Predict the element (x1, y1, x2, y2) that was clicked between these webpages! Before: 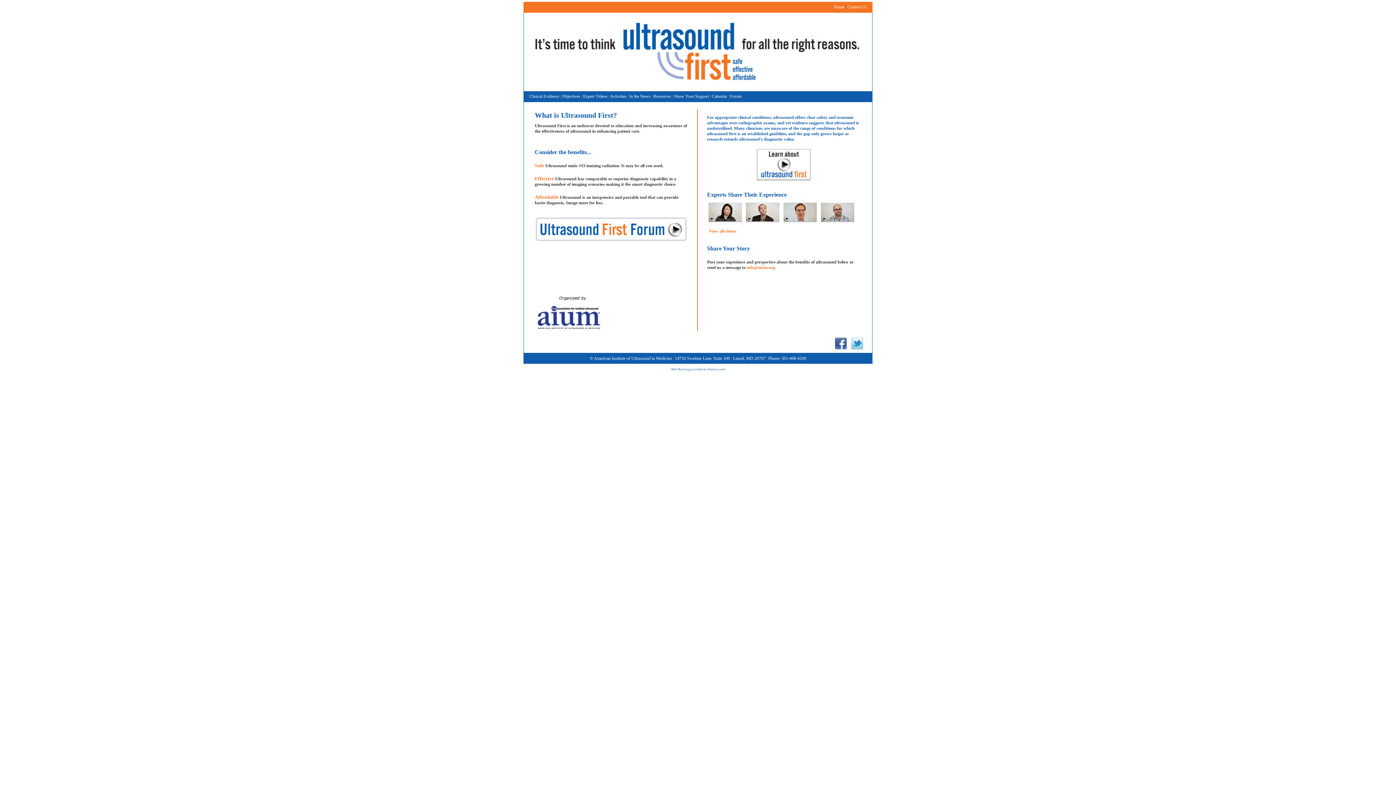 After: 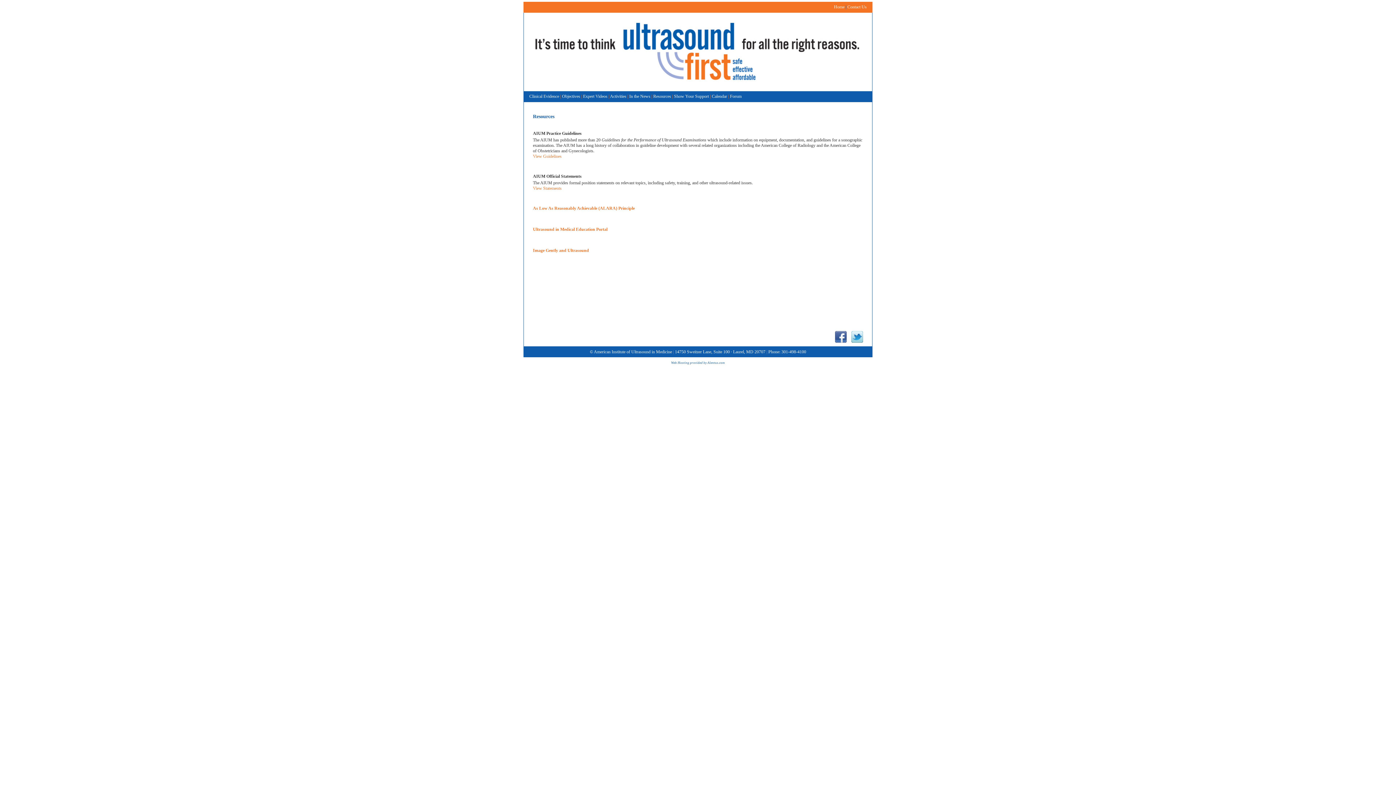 Action: label: Resources bbox: (653, 93, 671, 98)